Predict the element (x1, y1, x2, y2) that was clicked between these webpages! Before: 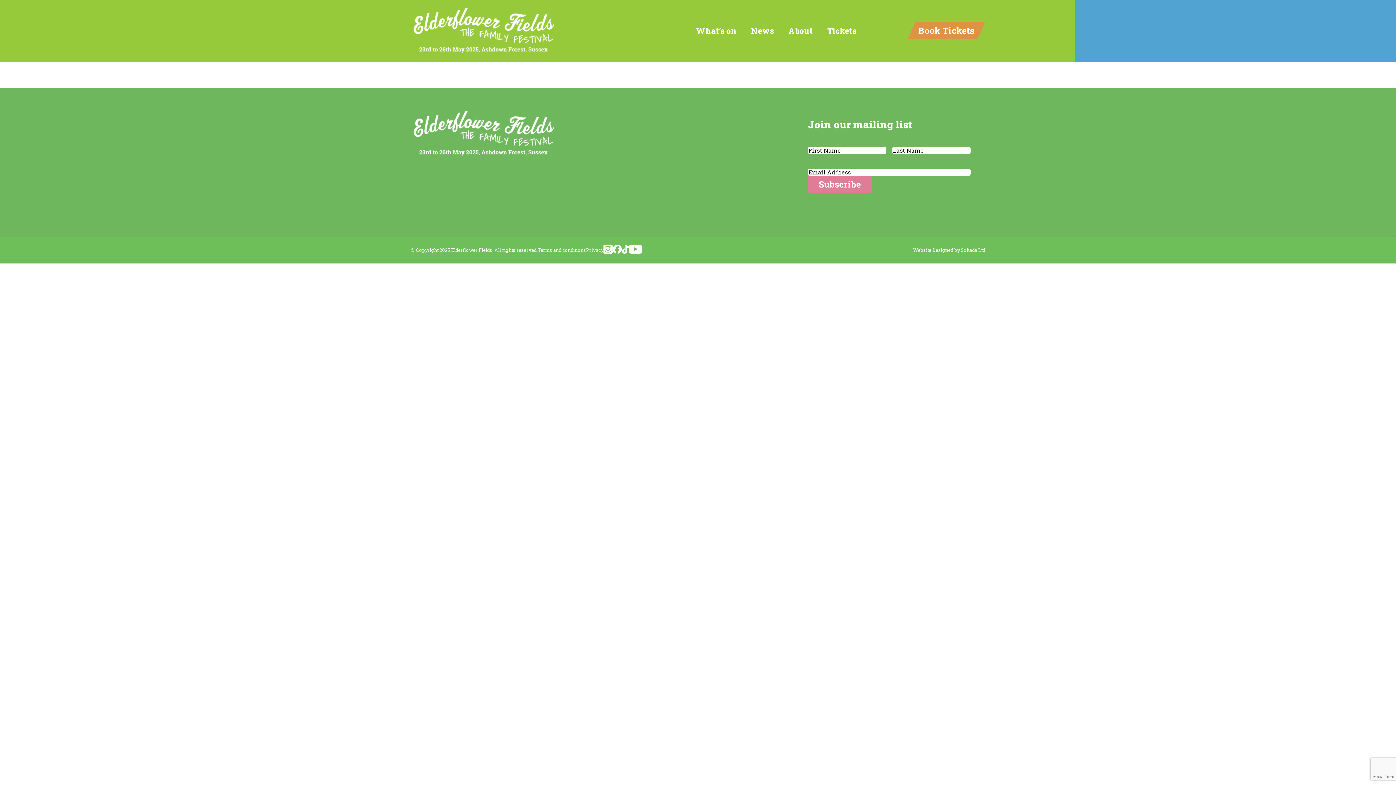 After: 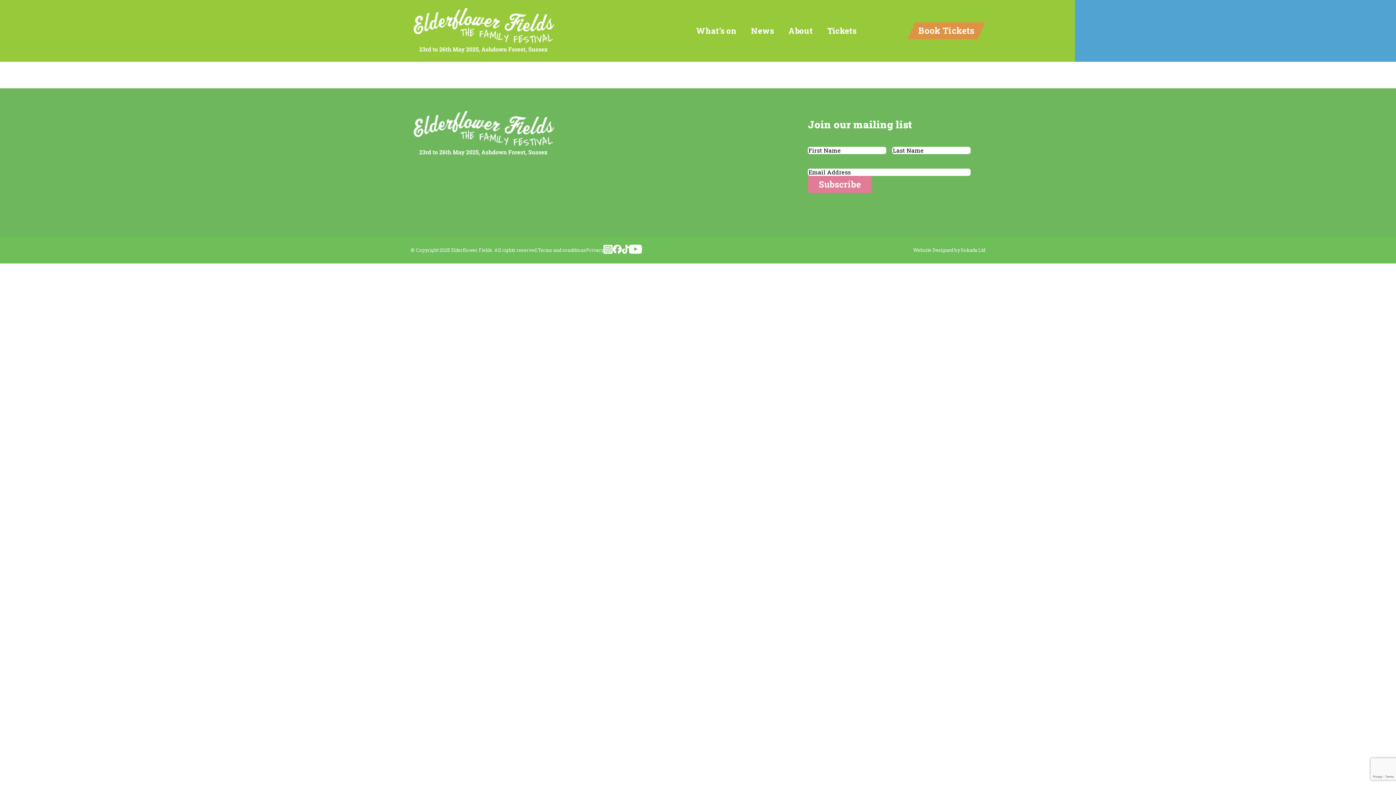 Action: bbox: (612, 244, 622, 255)